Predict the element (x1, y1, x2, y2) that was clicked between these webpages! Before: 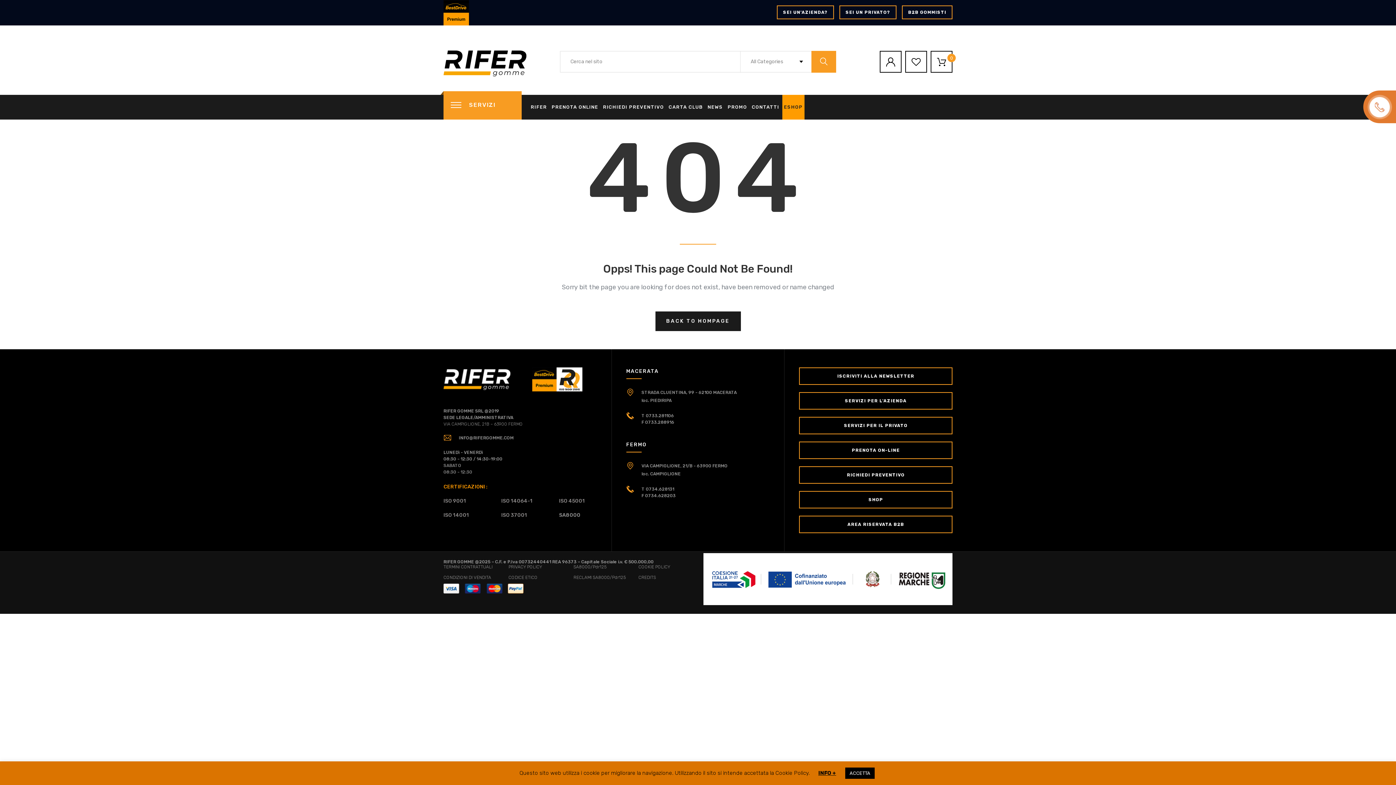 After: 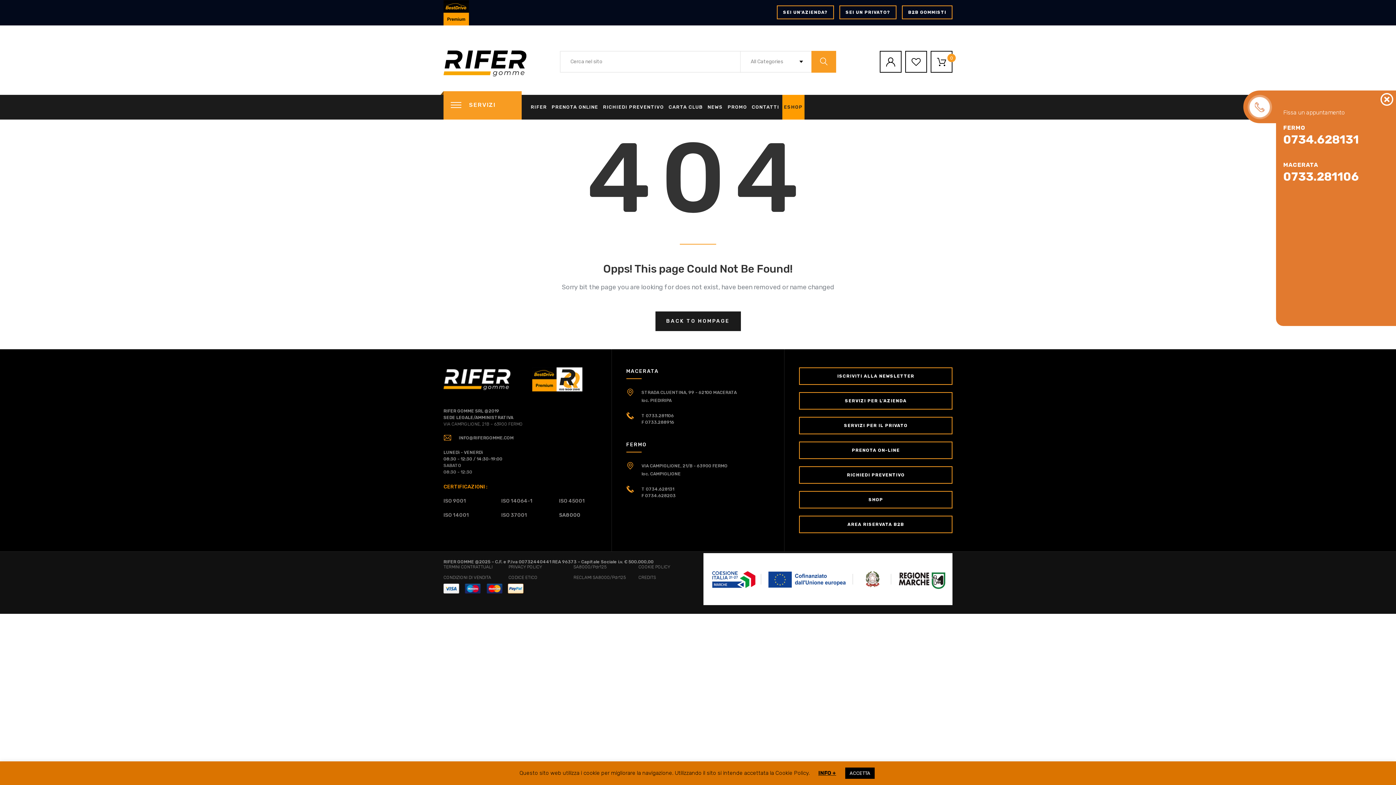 Action: bbox: (1363, 90, 1396, 123)